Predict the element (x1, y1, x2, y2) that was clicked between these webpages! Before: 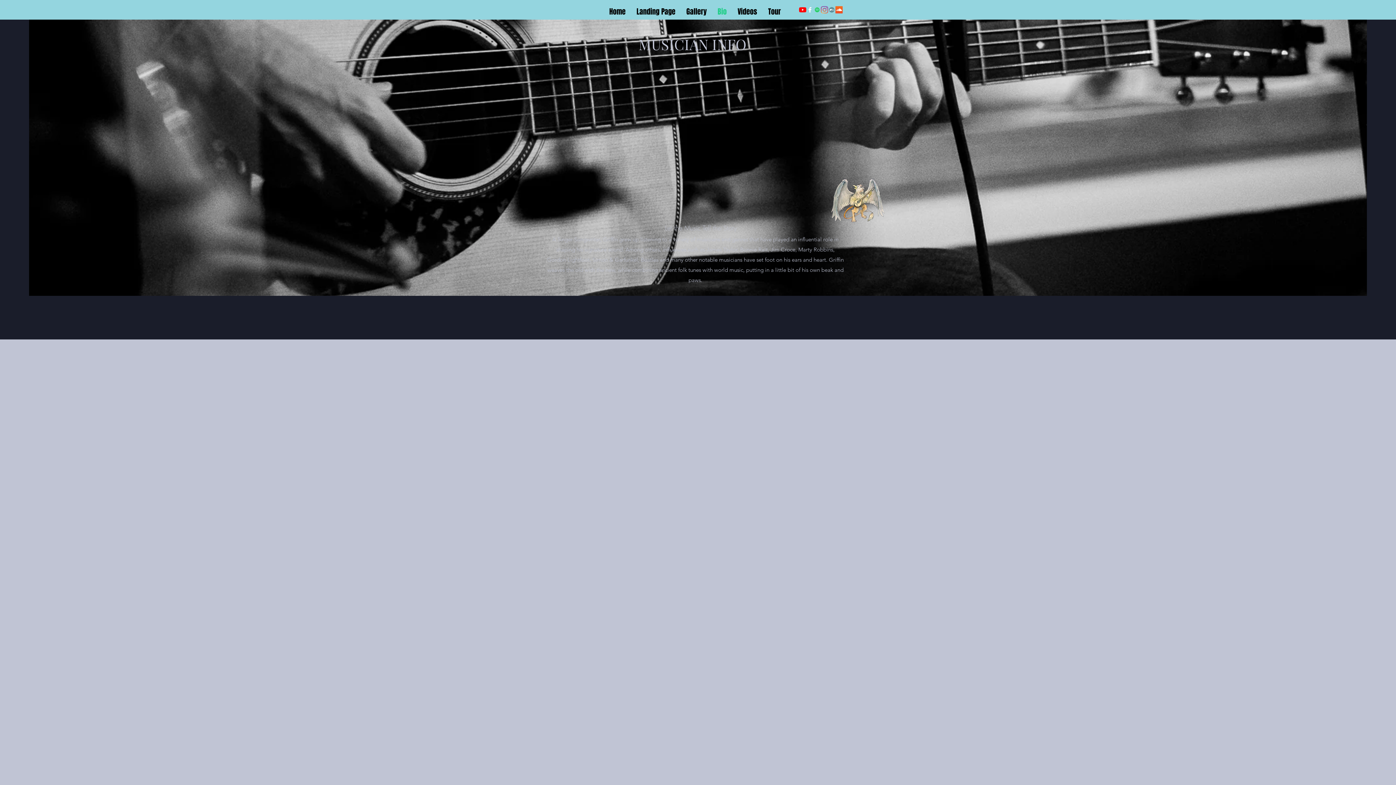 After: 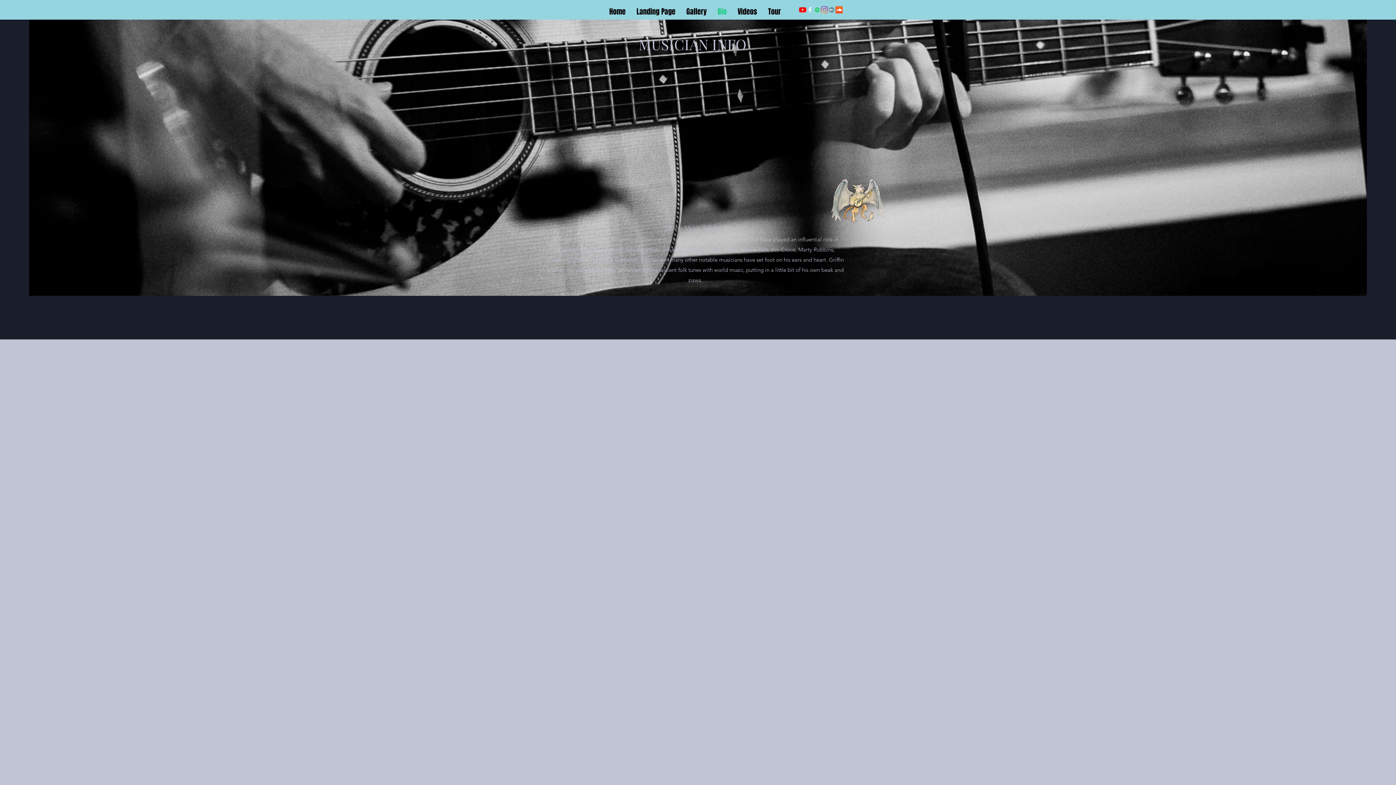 Action: label: Facebook bbox: (806, 6, 813, 13)